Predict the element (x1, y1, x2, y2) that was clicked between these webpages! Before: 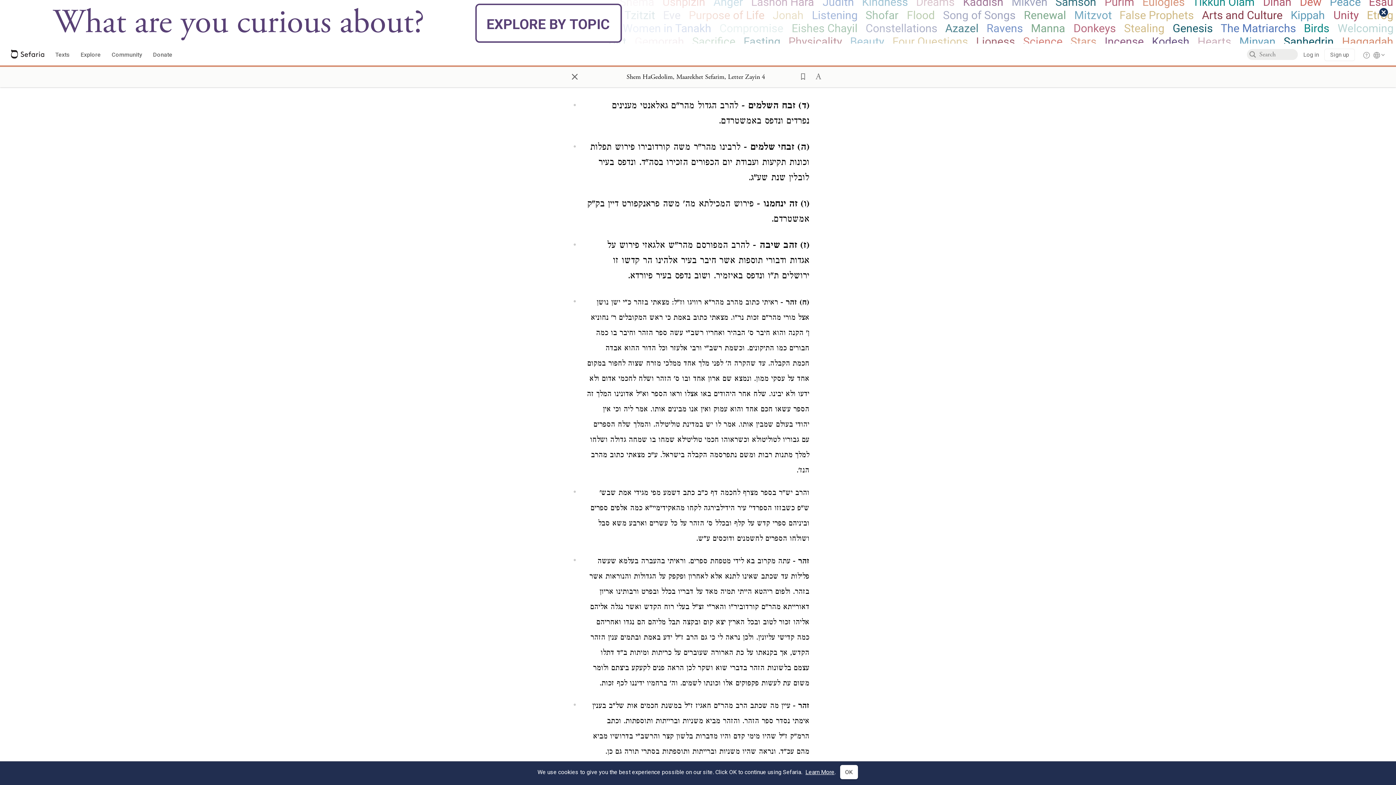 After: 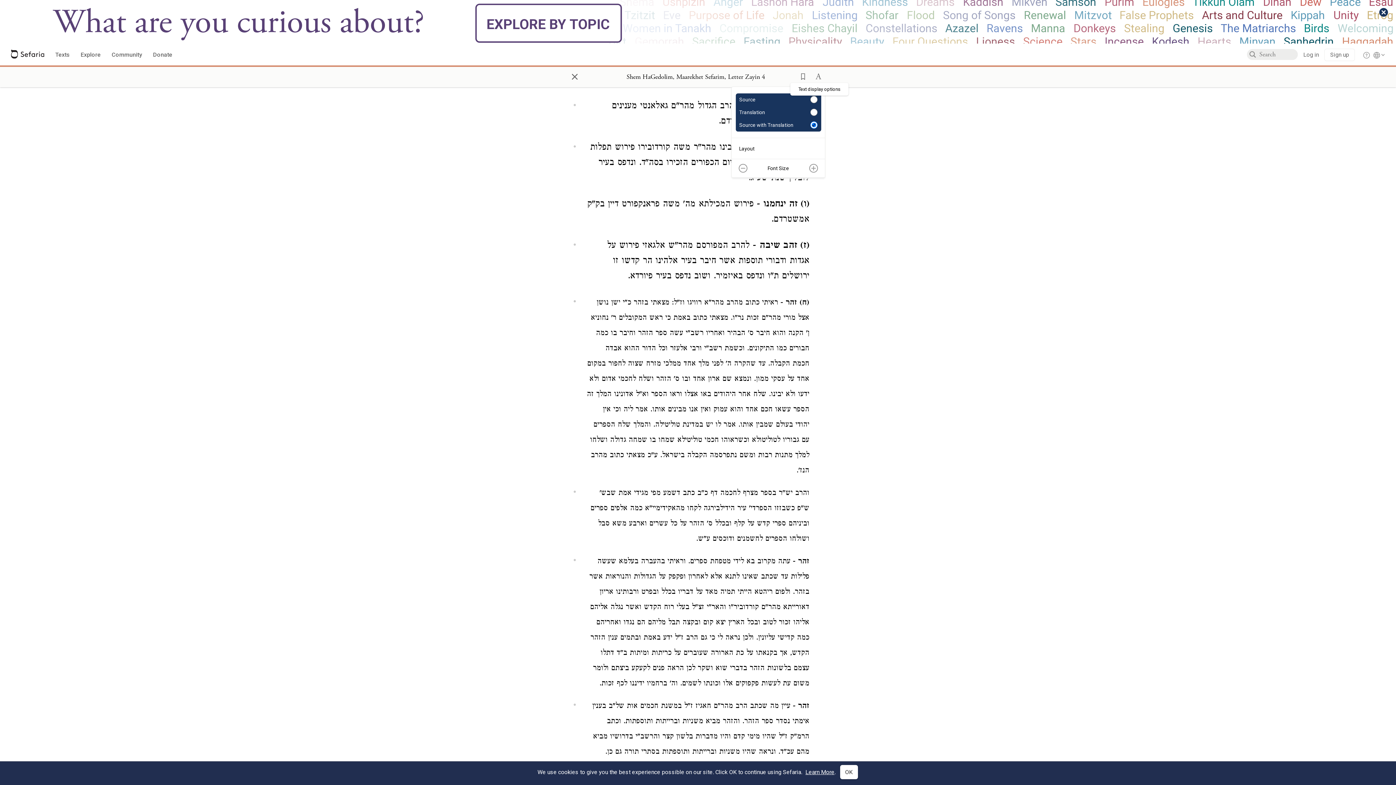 Action: bbox: (806, 65, 825, 86)